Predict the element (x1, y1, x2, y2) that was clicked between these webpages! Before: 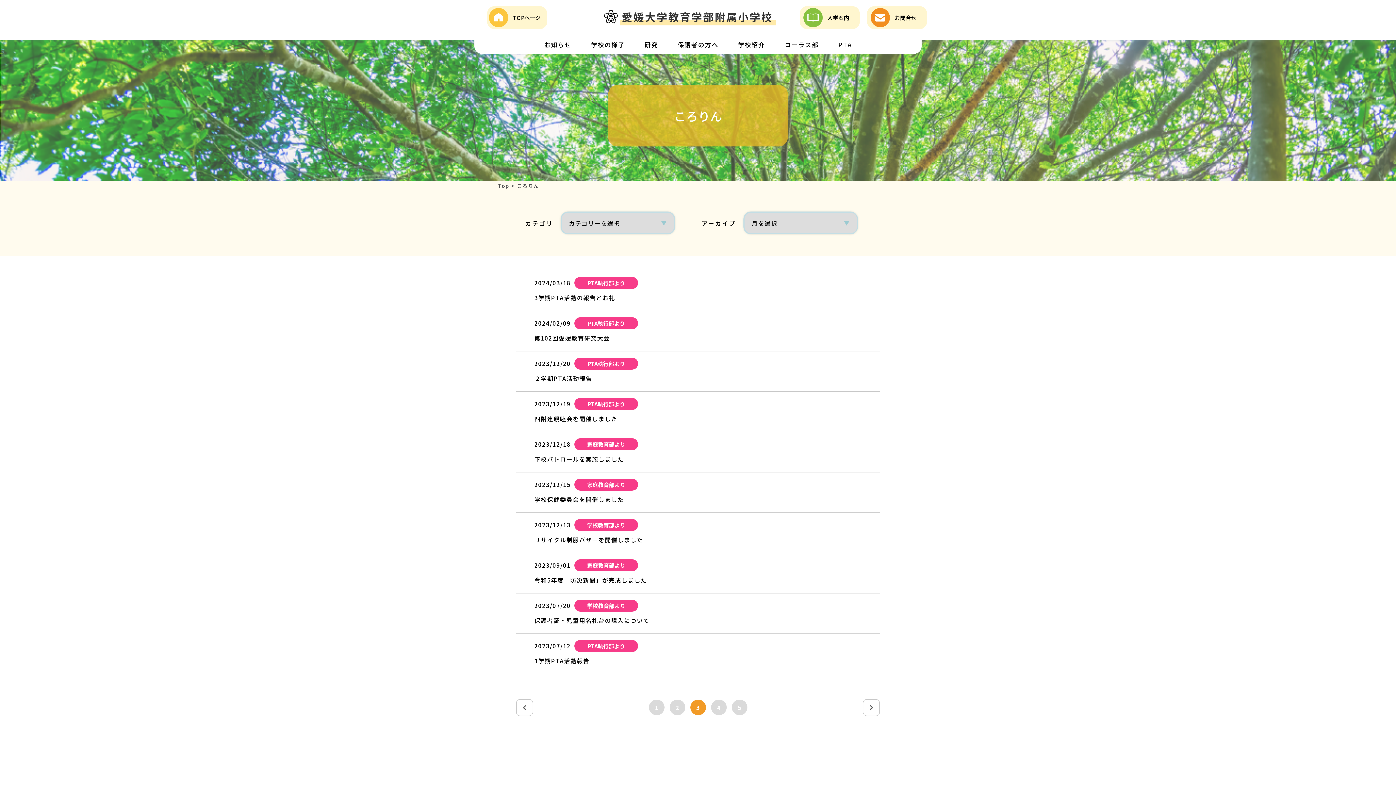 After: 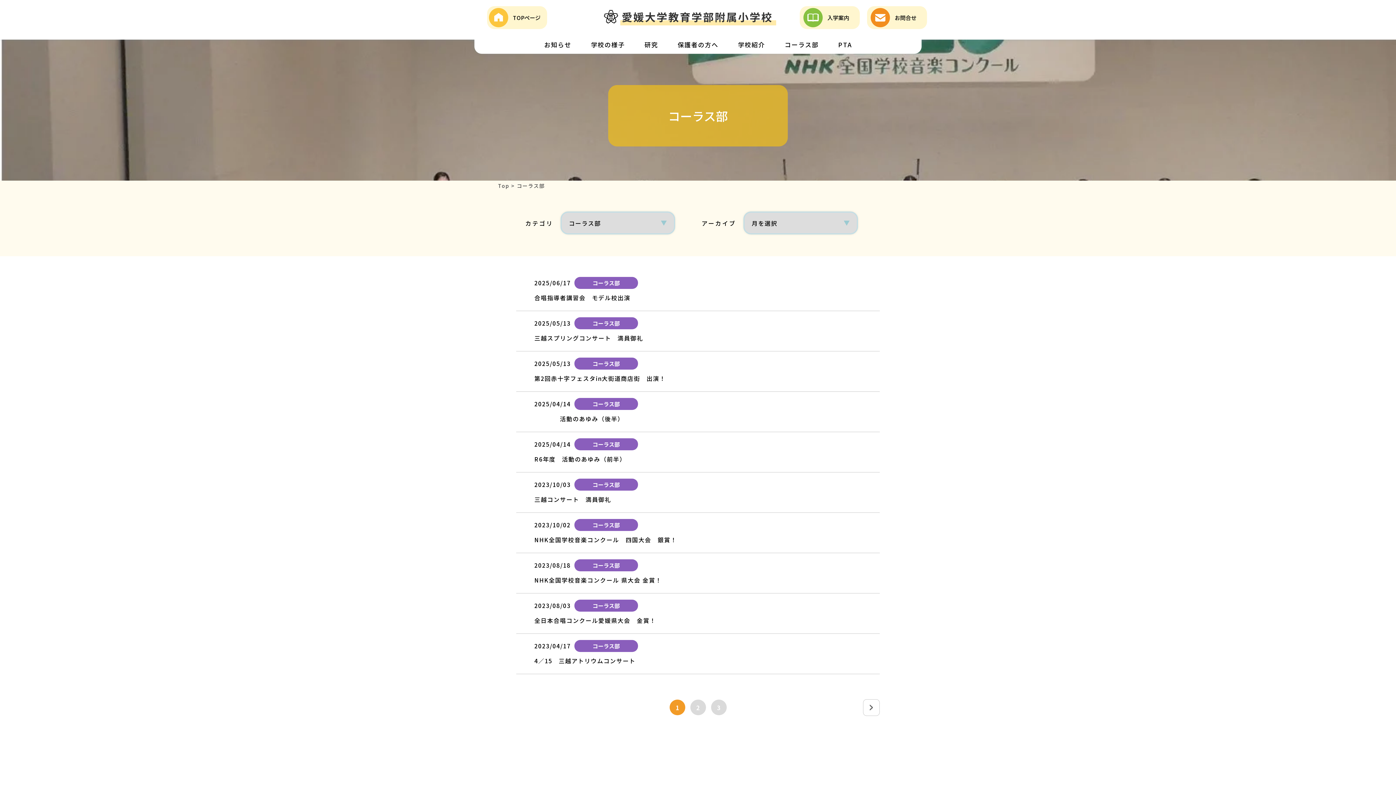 Action: bbox: (784, 39, 818, 49) label: コーラス部